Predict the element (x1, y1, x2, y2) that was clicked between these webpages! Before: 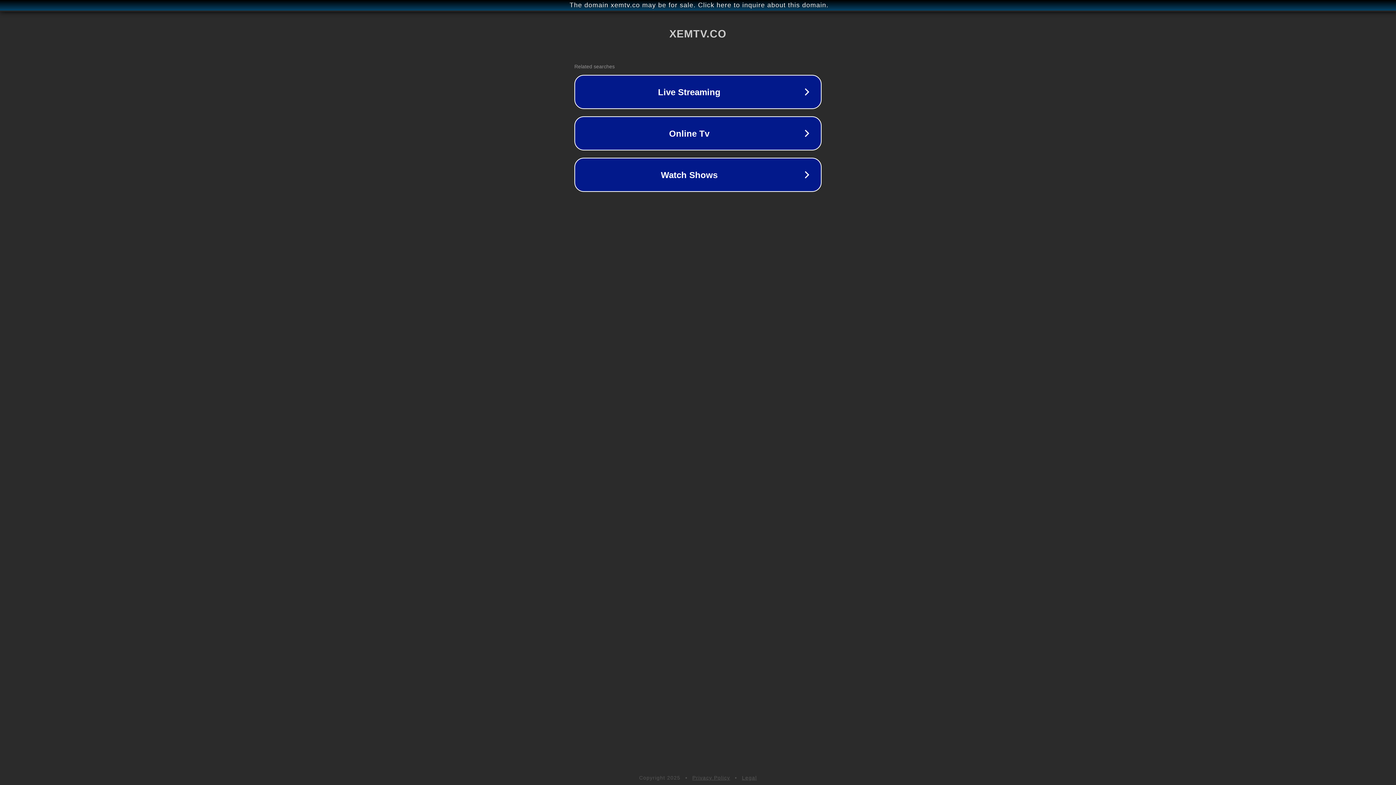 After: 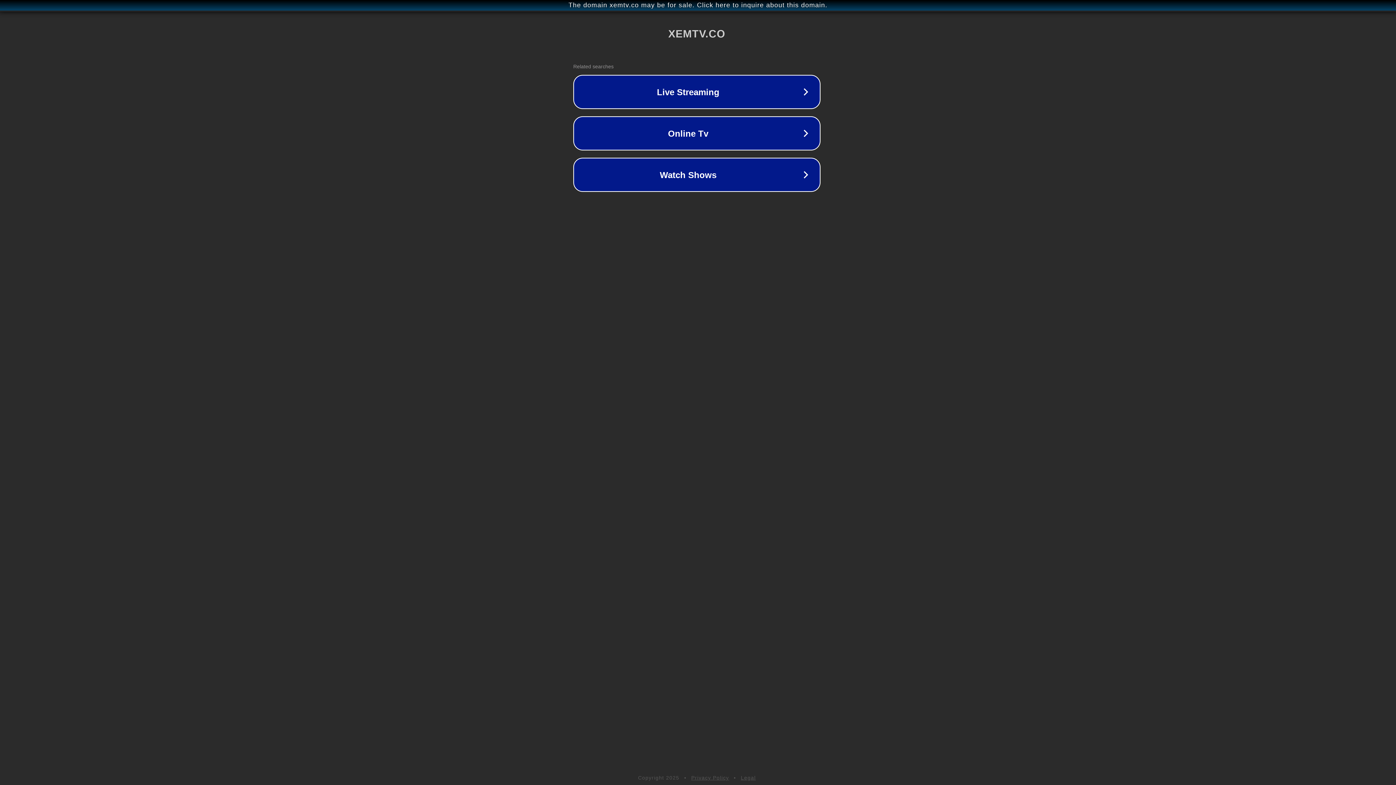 Action: bbox: (1, 1, 1397, 9) label: The domain xemtv.co may be for sale. Click here to inquire about this domain.